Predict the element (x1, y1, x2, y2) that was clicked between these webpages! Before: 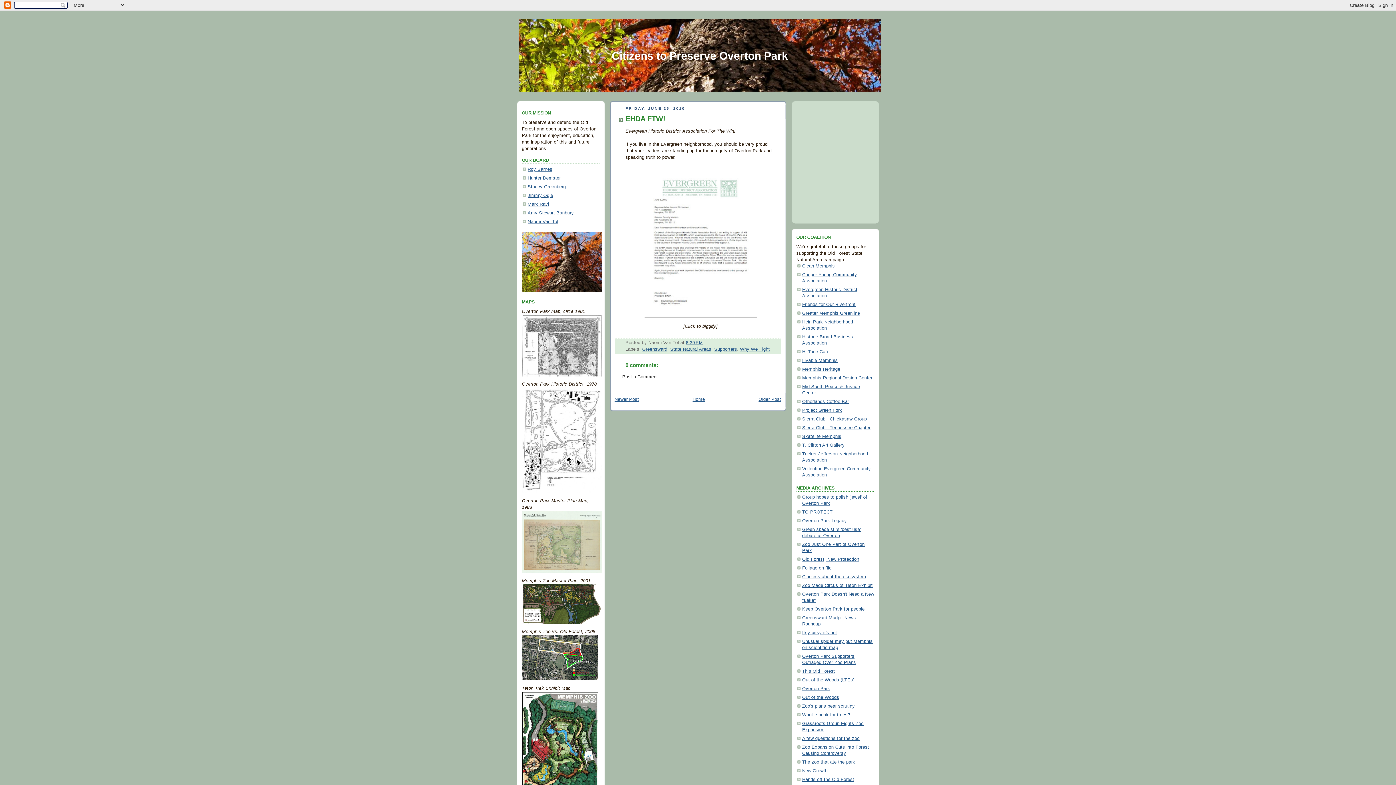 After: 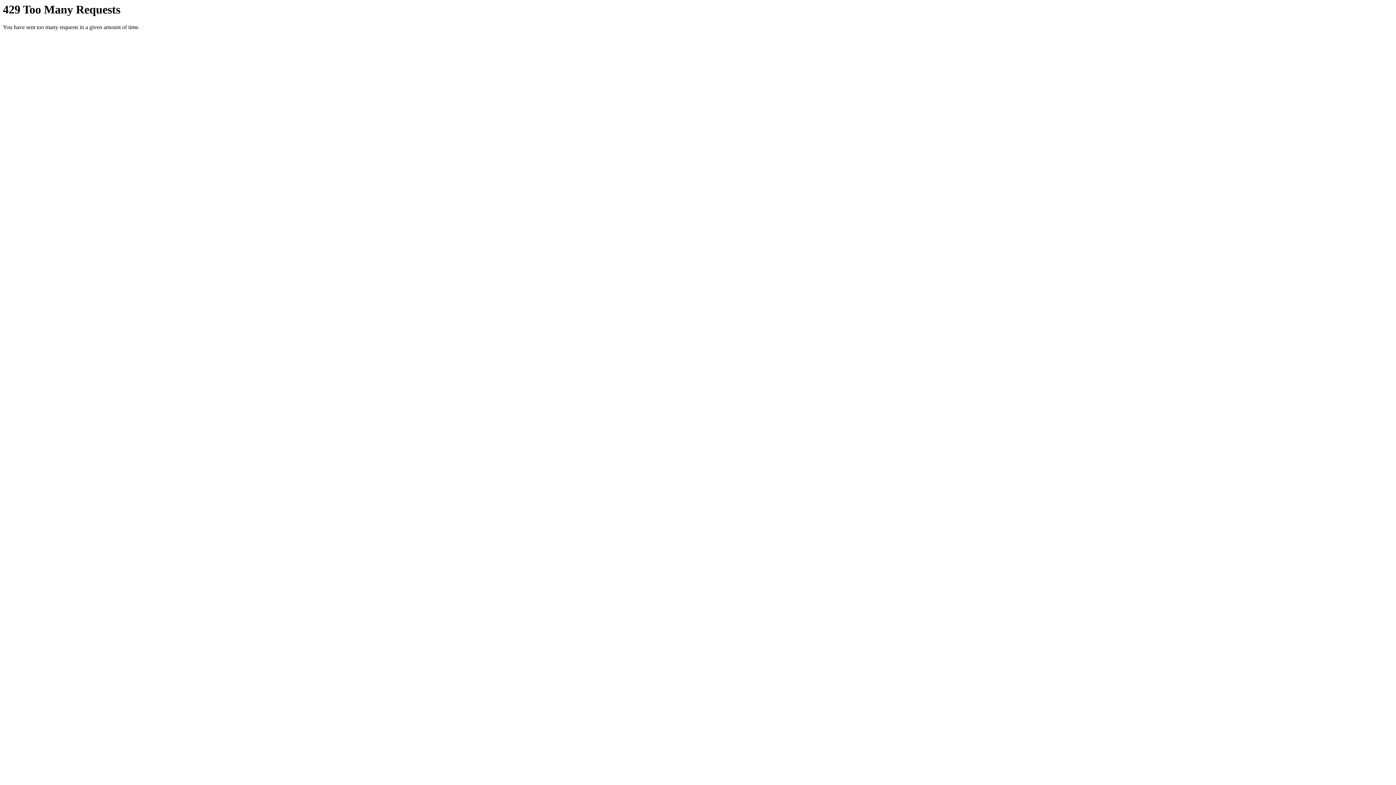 Action: bbox: (522, 569, 602, 574)